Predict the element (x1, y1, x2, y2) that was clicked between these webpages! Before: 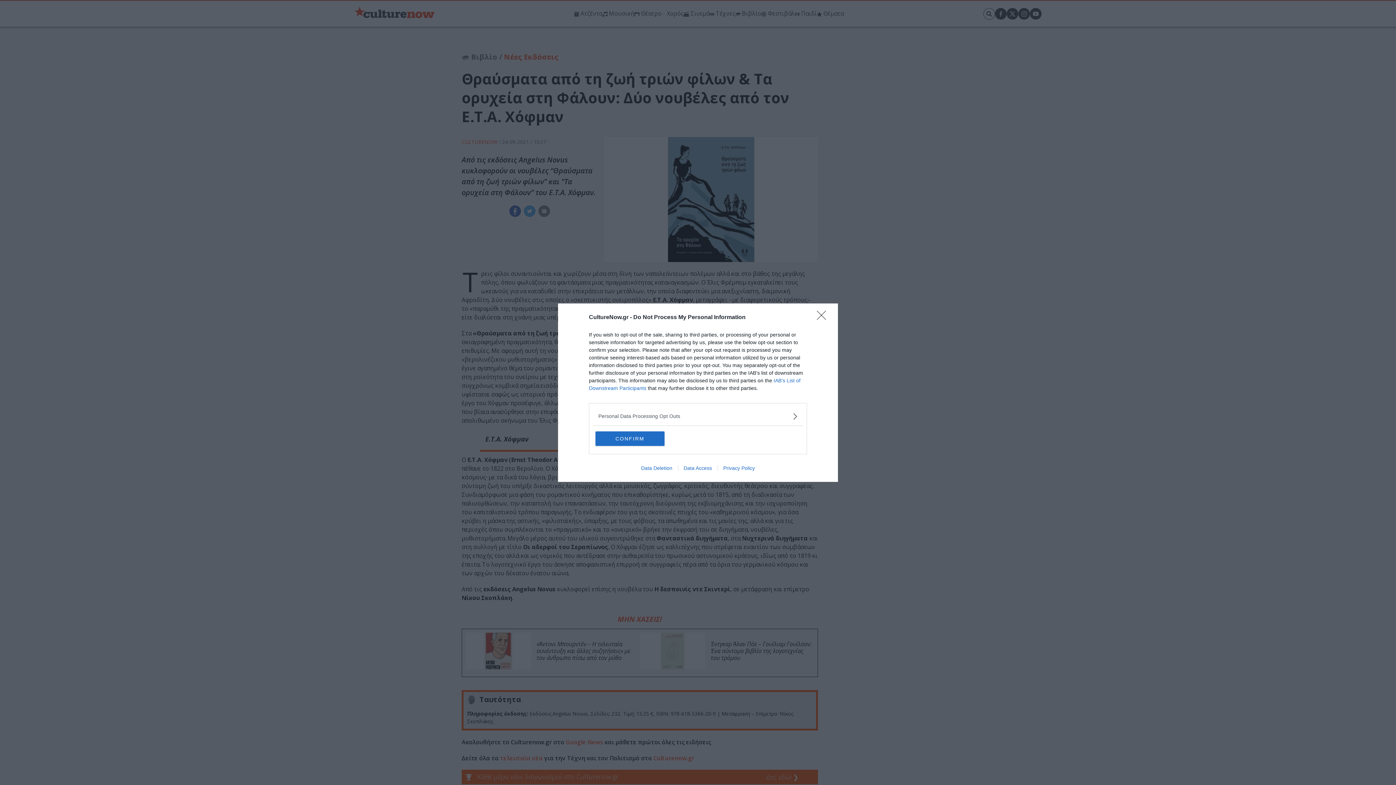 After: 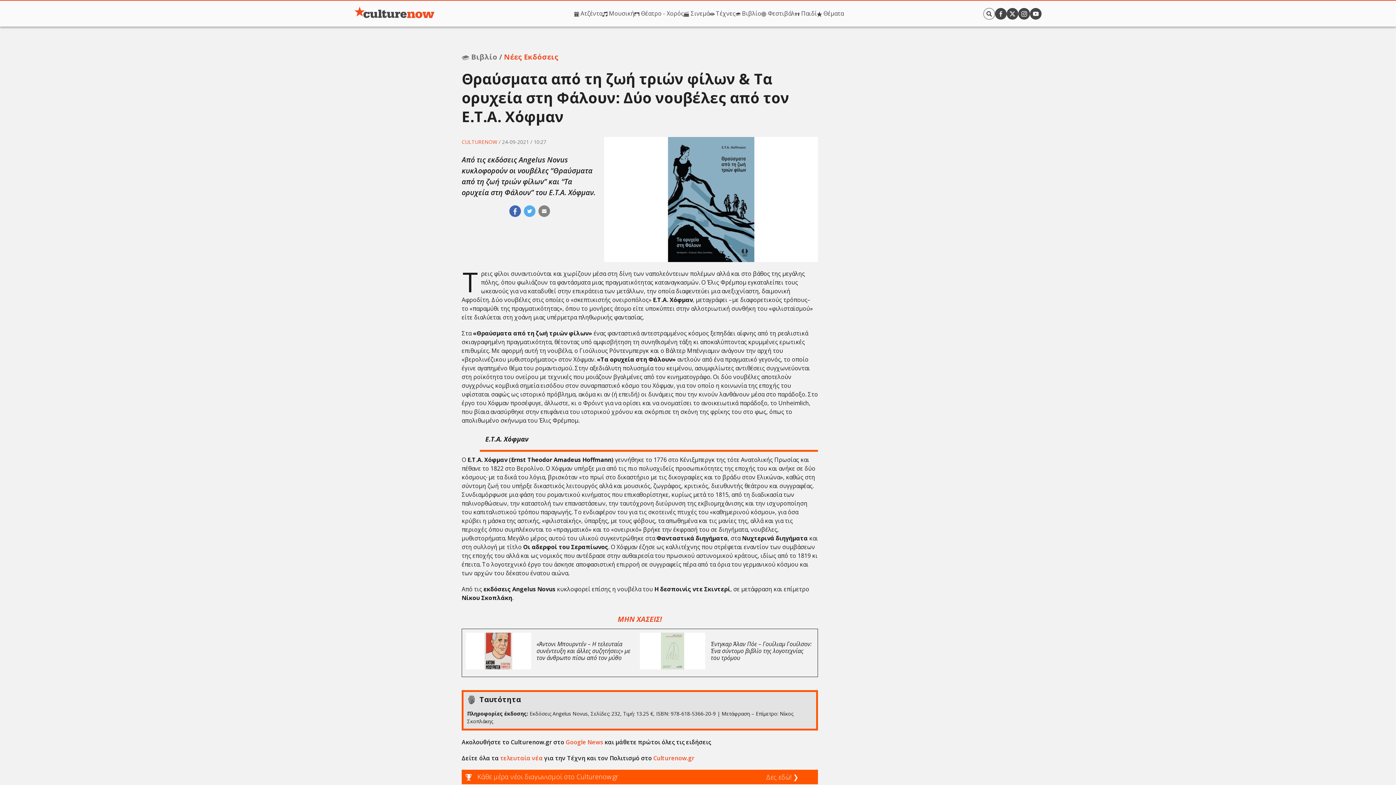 Action: label: Close bbox: (817, 310, 830, 324)